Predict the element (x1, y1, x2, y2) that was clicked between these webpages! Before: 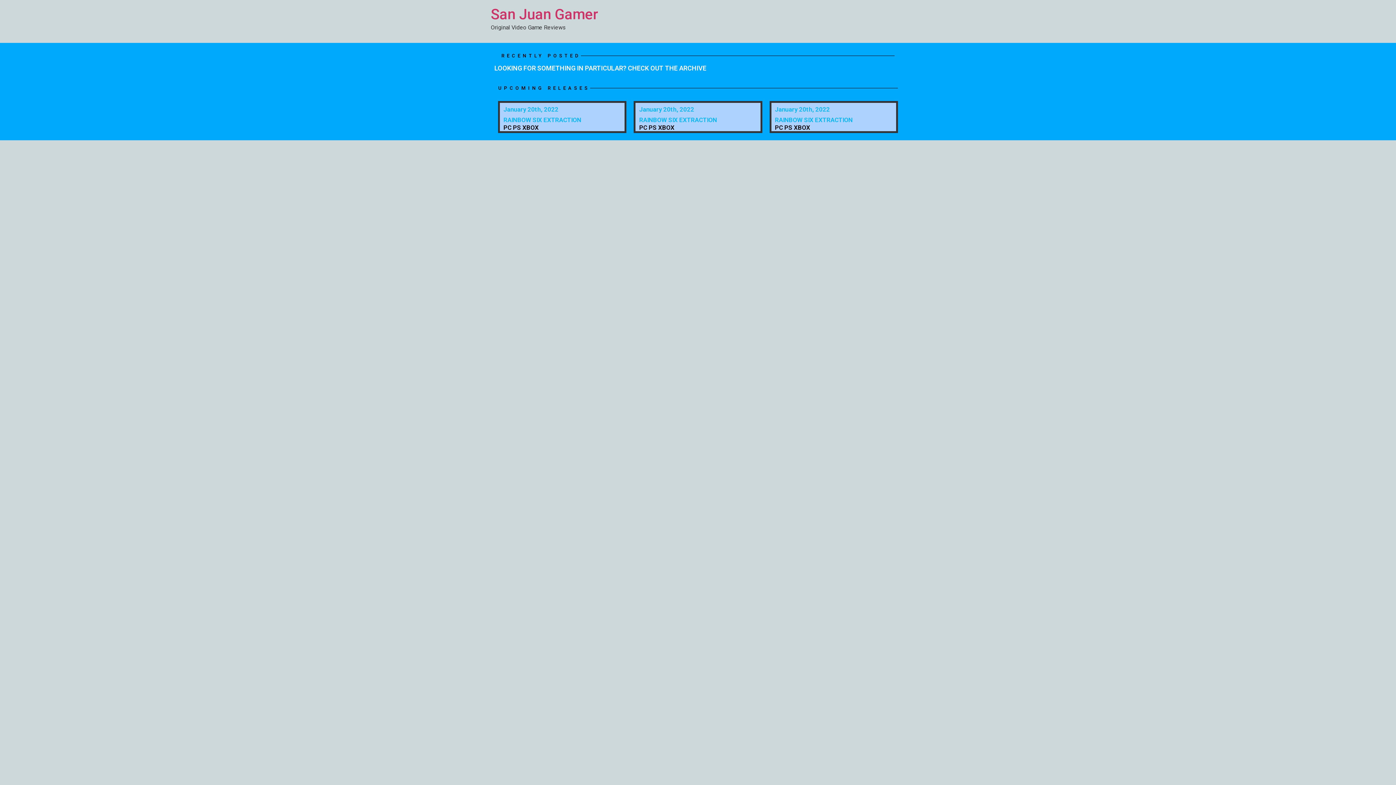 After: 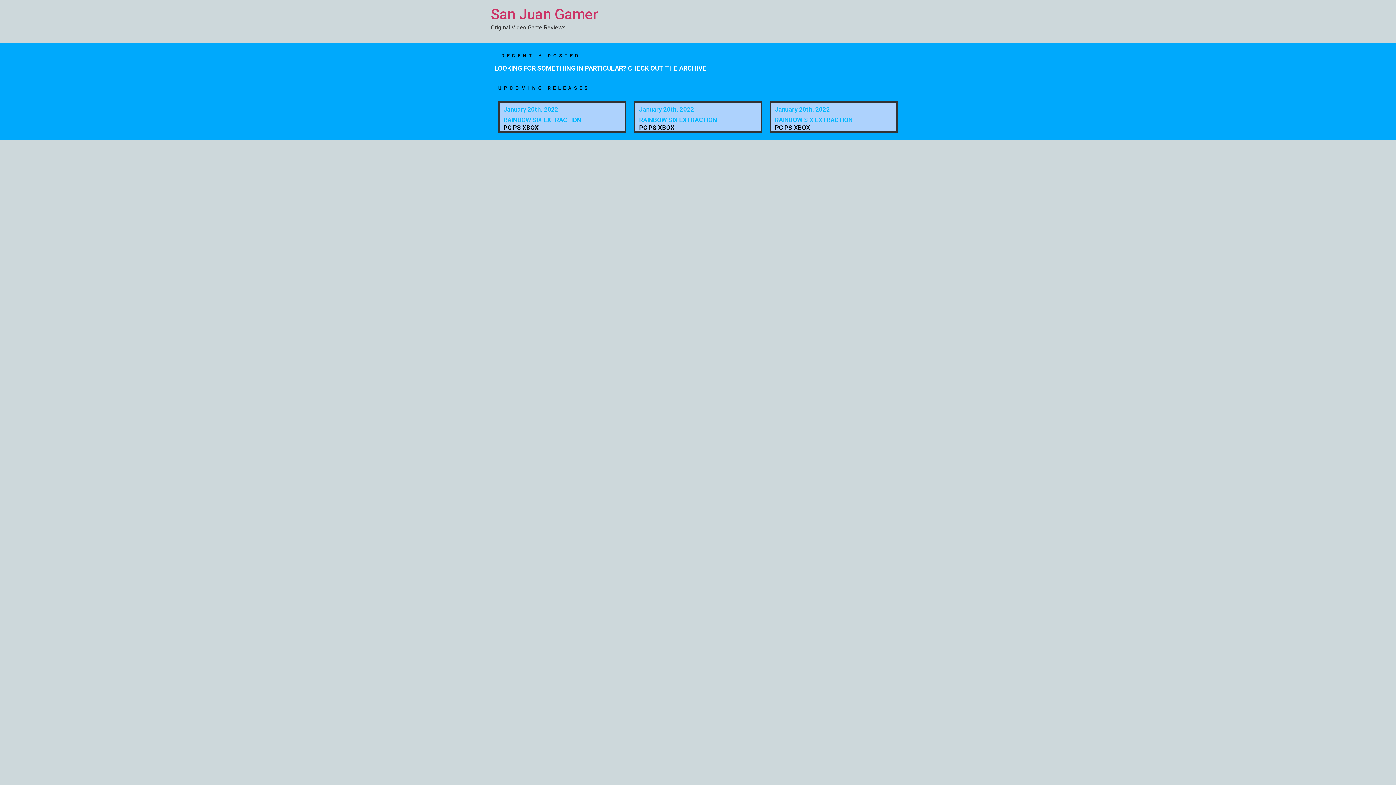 Action: label: San Juan Gamer bbox: (490, 5, 598, 22)